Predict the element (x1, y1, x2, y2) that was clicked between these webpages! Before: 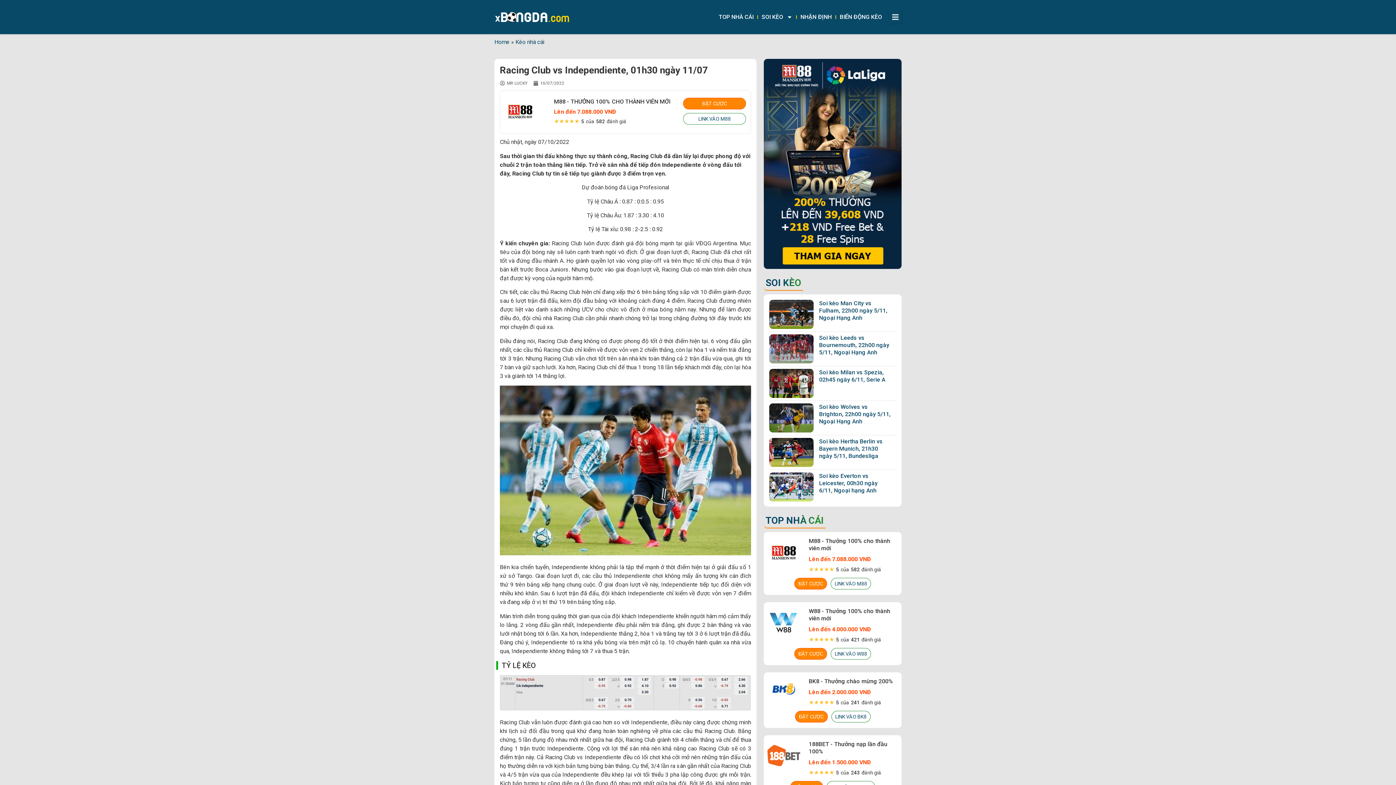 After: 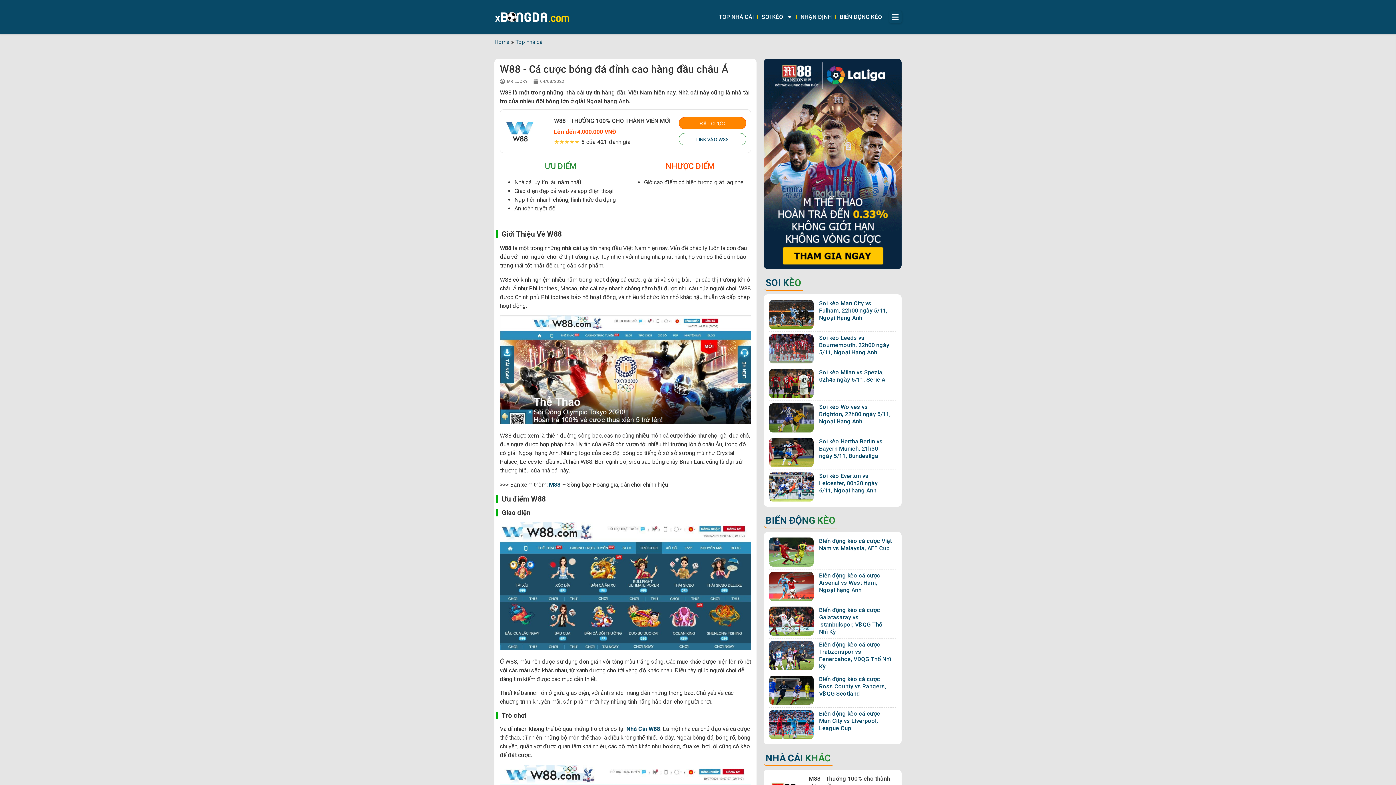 Action: label: Lên đến 4.000.000 VNĐ bbox: (808, 626, 871, 633)